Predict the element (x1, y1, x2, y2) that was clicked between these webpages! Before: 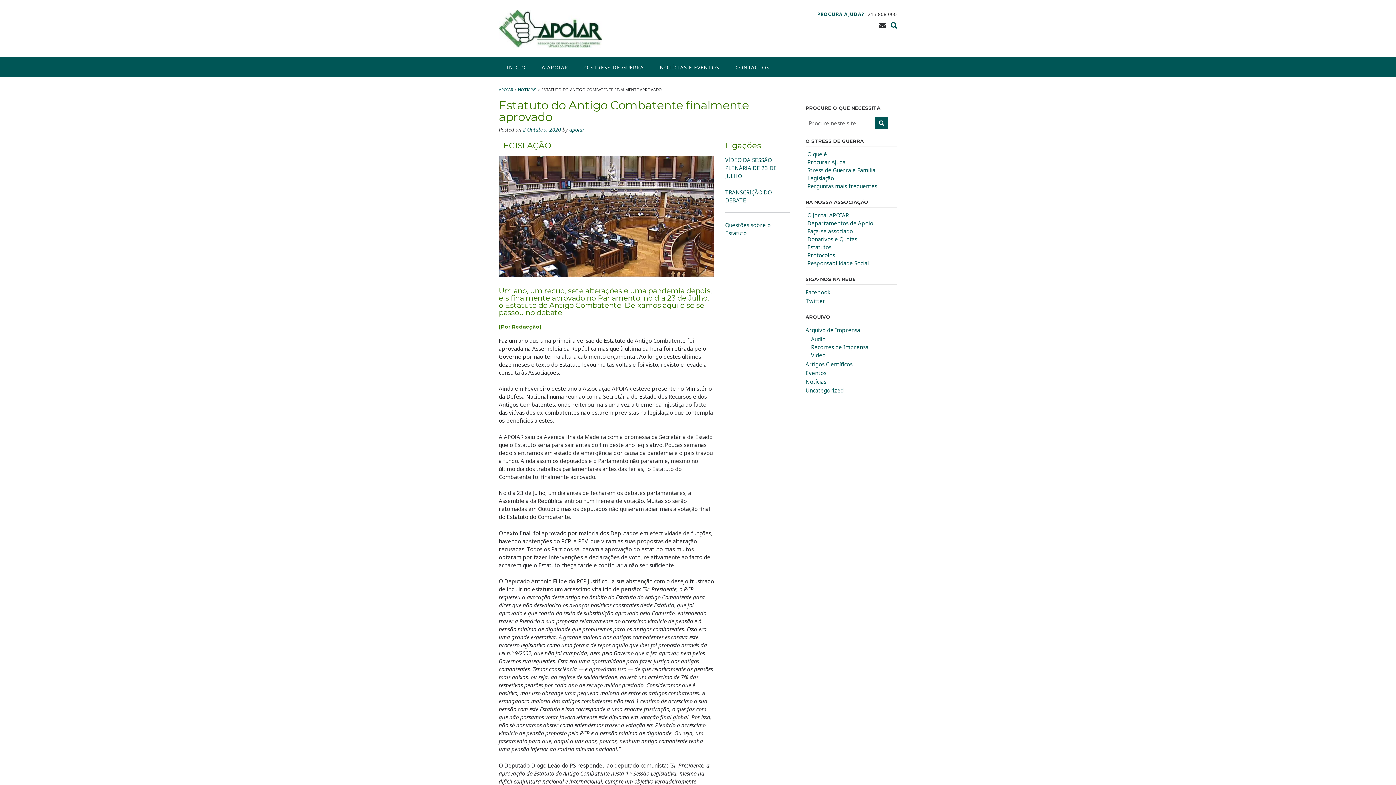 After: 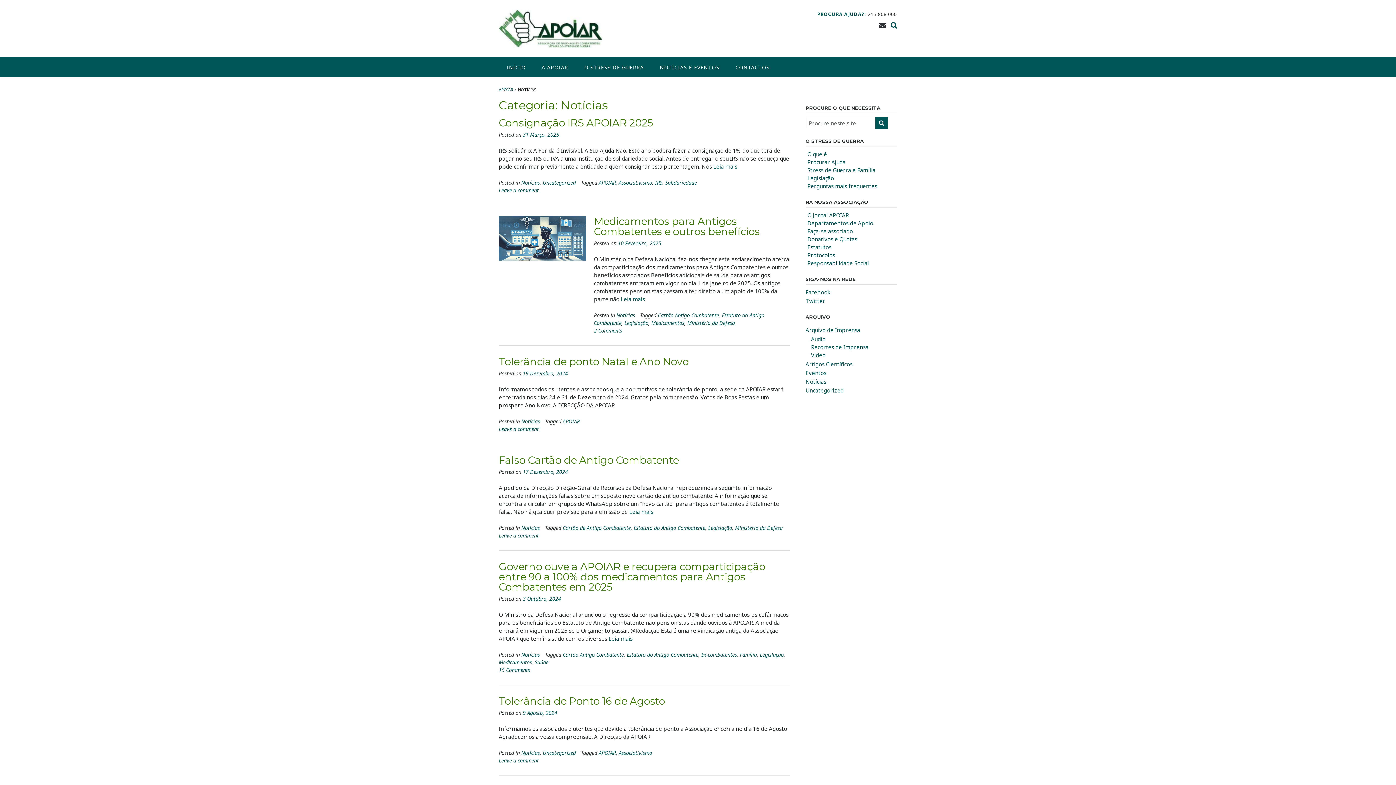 Action: label: NOTÍCIAS bbox: (518, 86, 536, 92)